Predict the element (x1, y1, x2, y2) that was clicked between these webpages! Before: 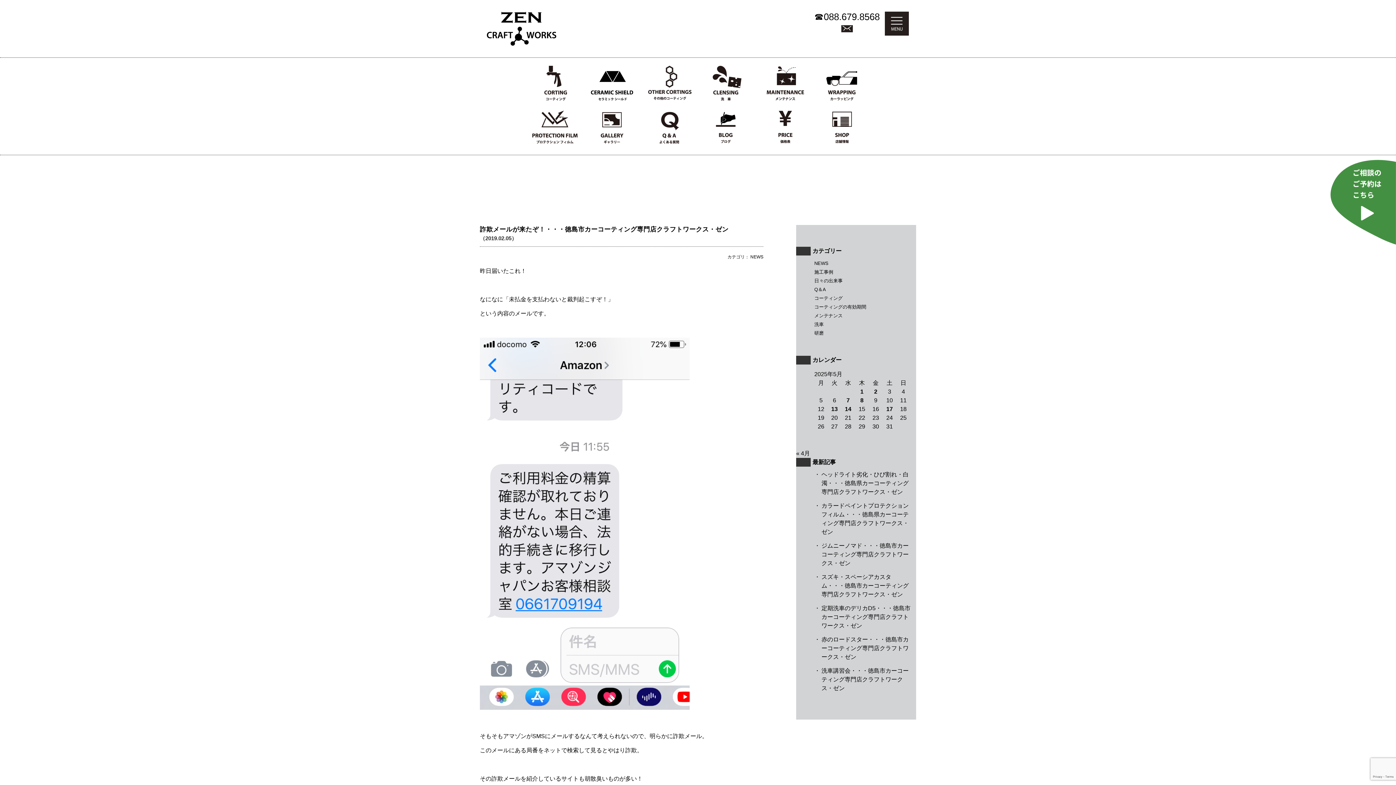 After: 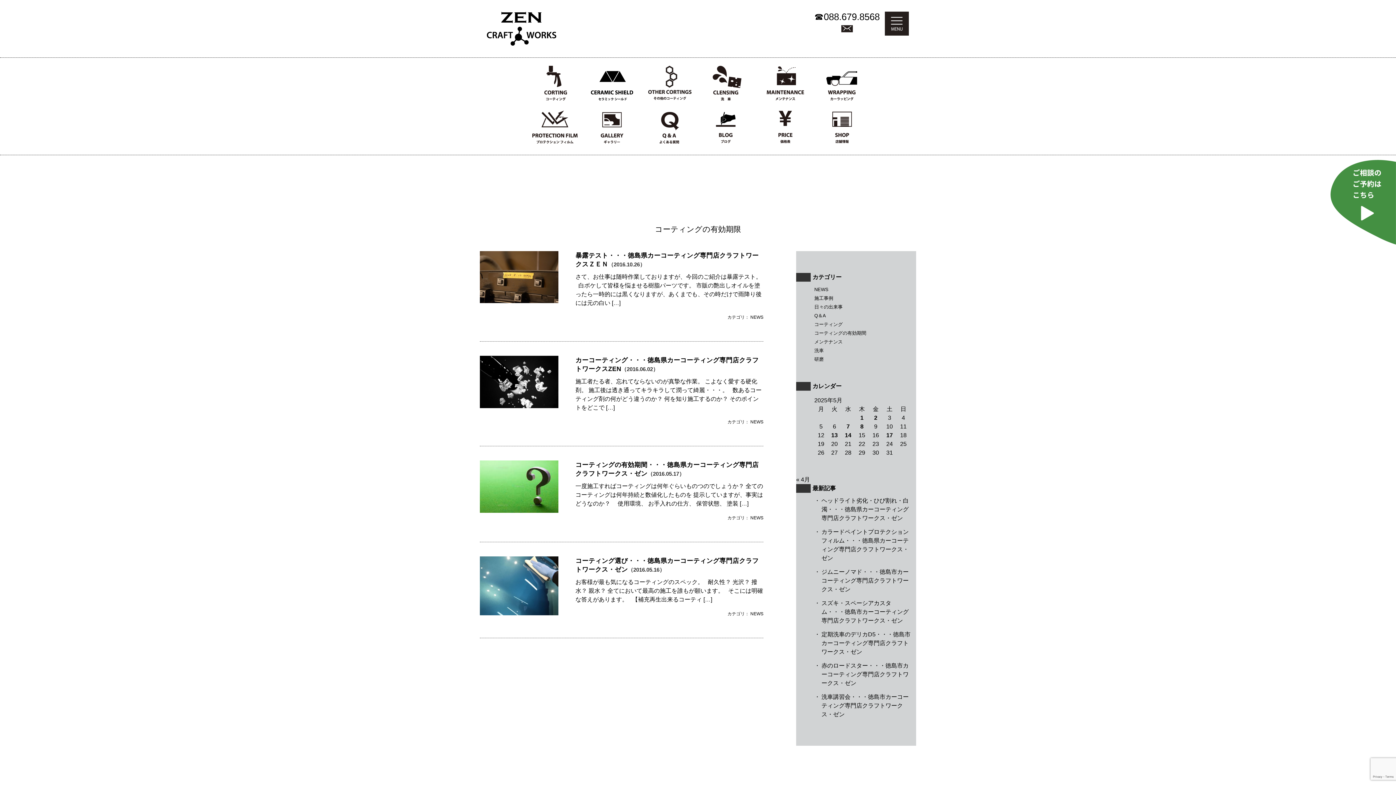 Action: bbox: (814, 304, 866, 309) label: コーティングの有効期間